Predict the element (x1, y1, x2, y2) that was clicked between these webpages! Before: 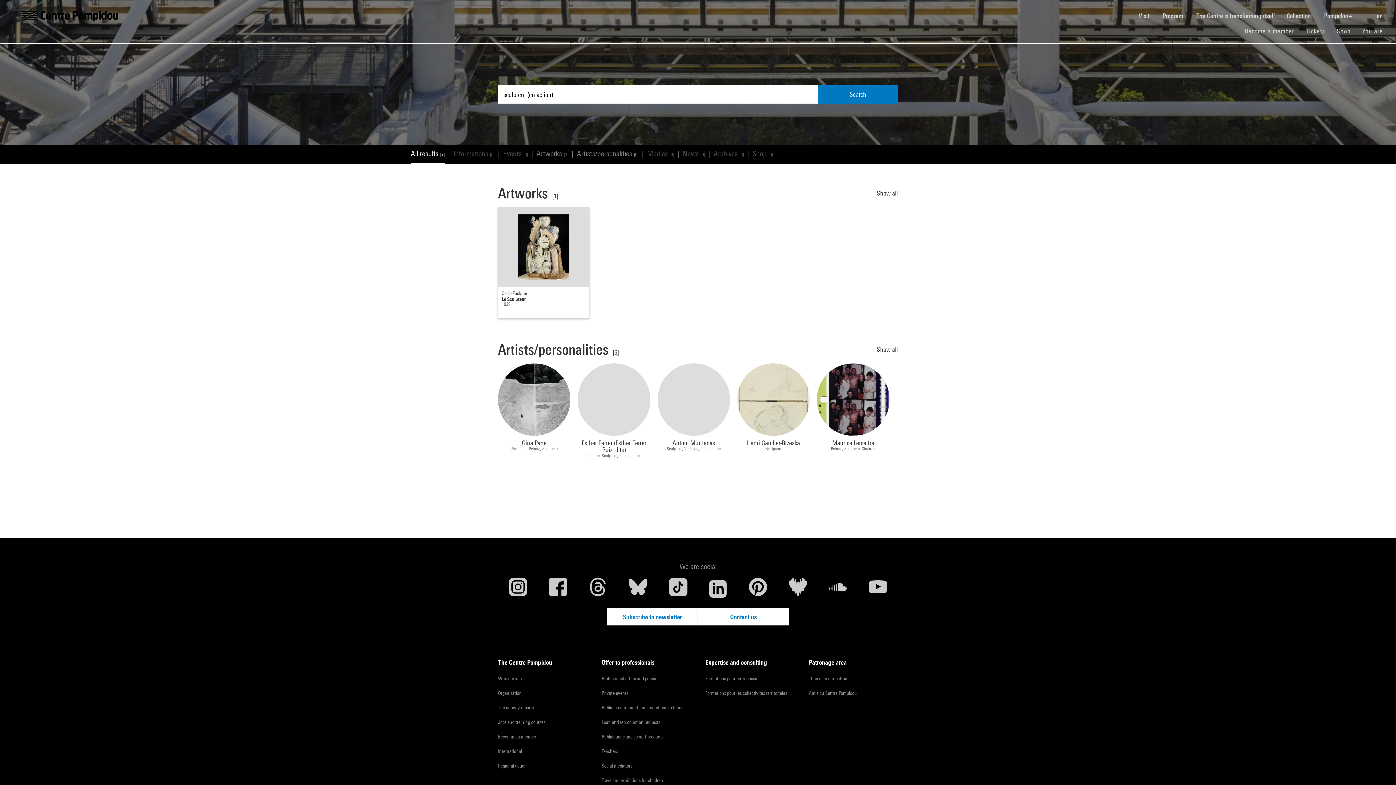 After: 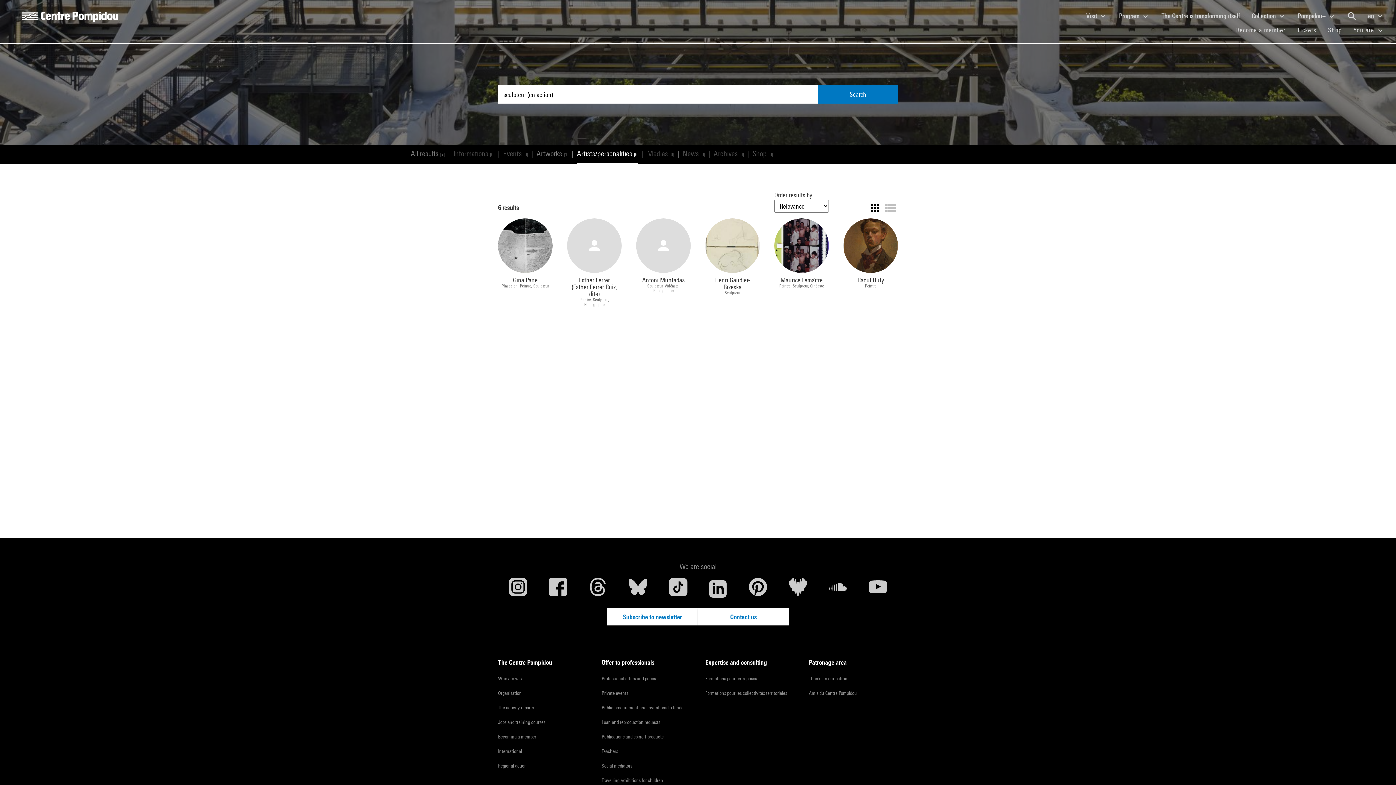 Action: label: Artists/personalities [6] bbox: (577, 145, 638, 163)